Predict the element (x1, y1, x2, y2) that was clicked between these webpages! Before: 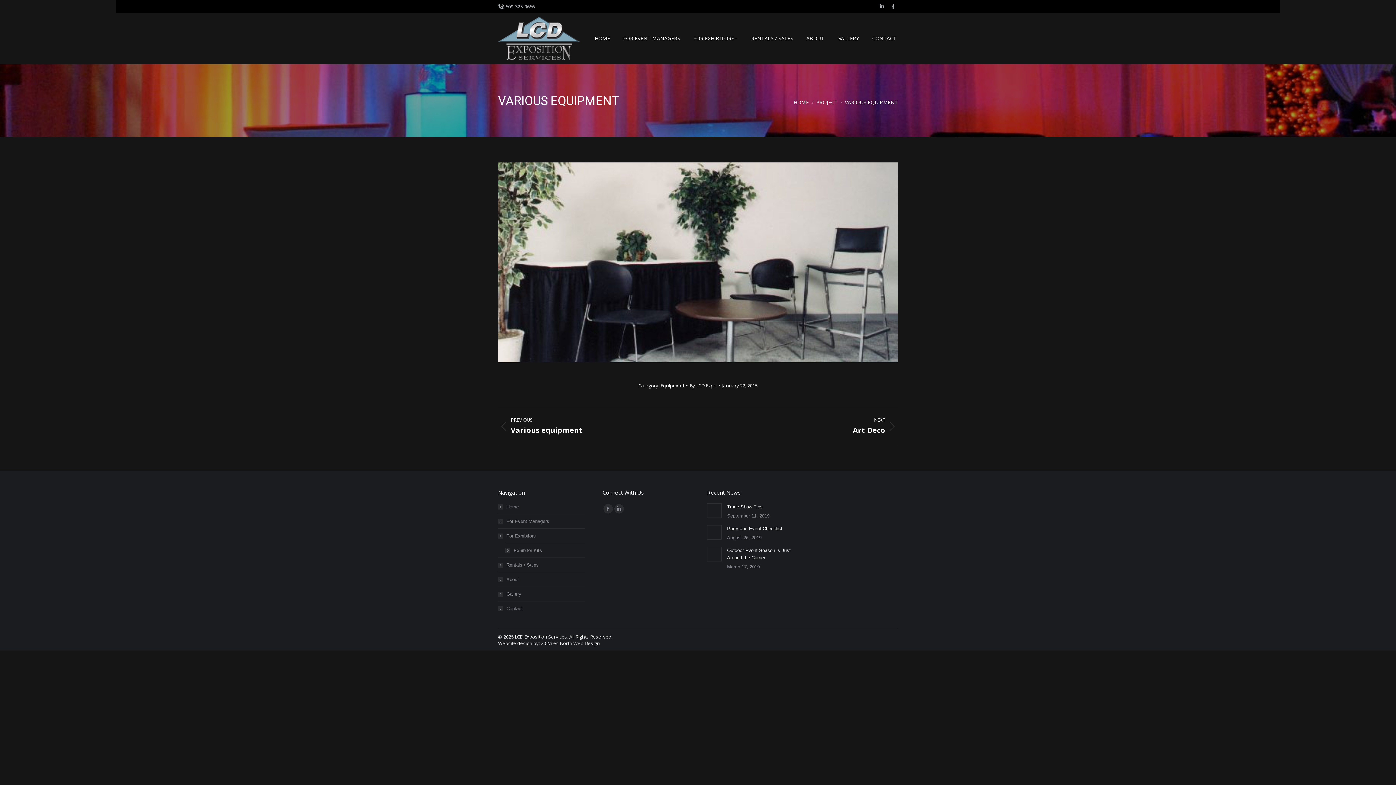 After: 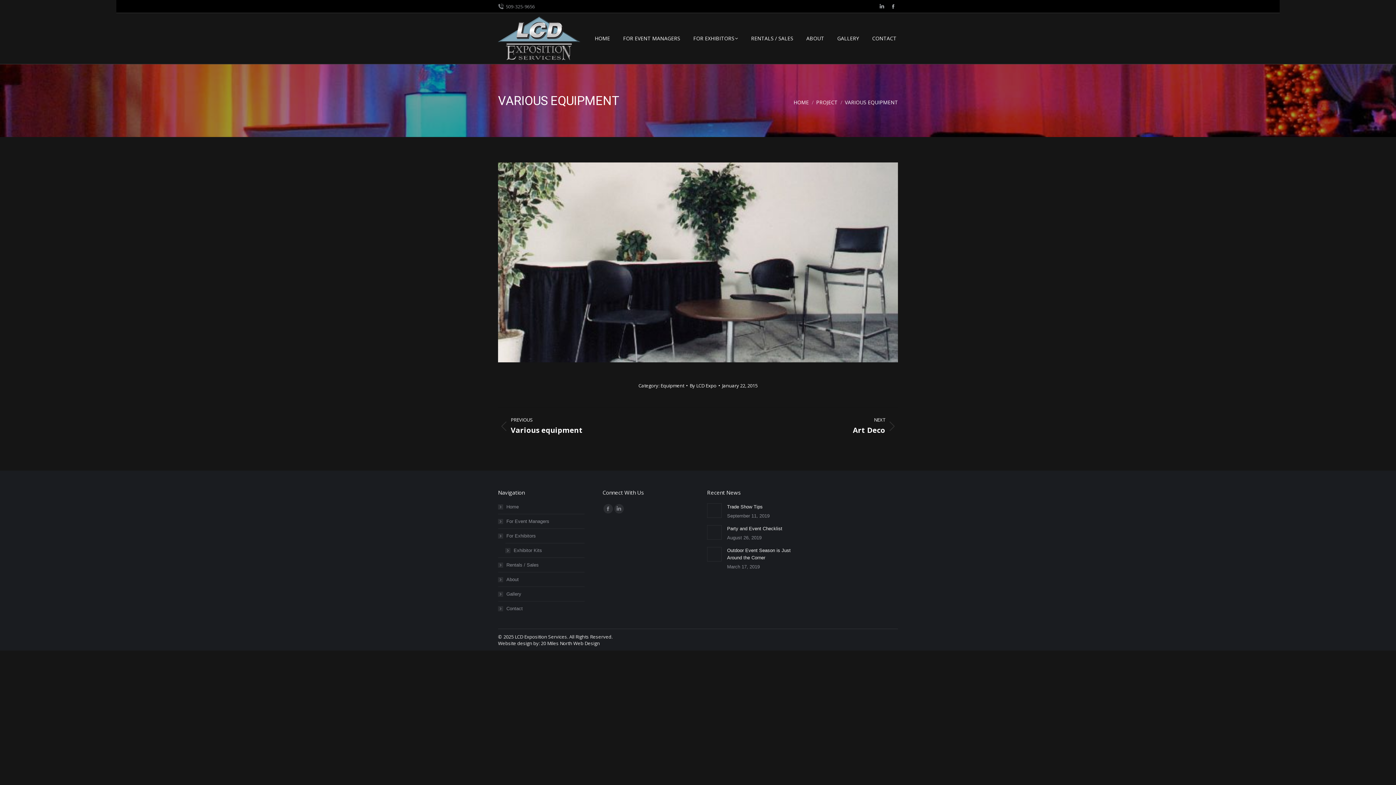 Action: bbox: (498, 3, 534, 10) label: 509-325-9656